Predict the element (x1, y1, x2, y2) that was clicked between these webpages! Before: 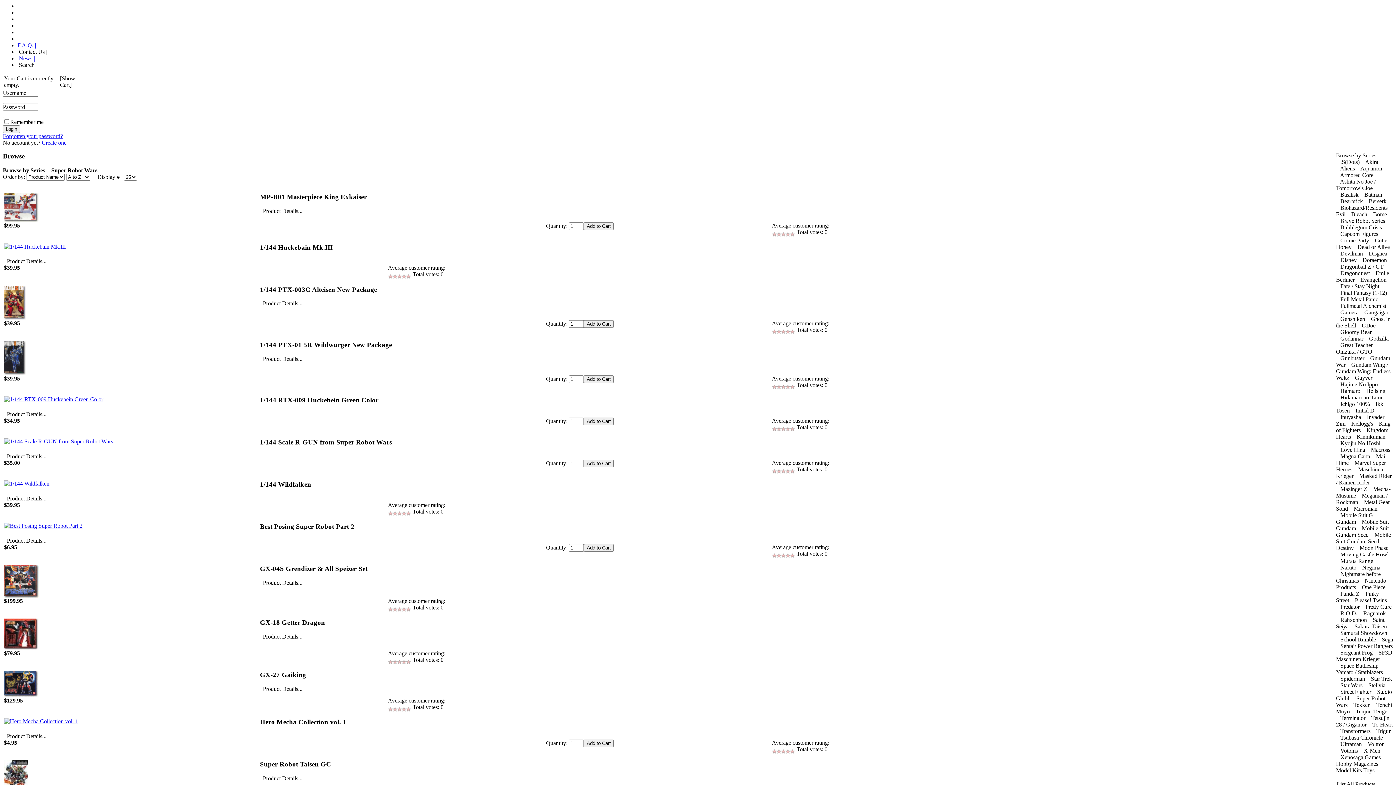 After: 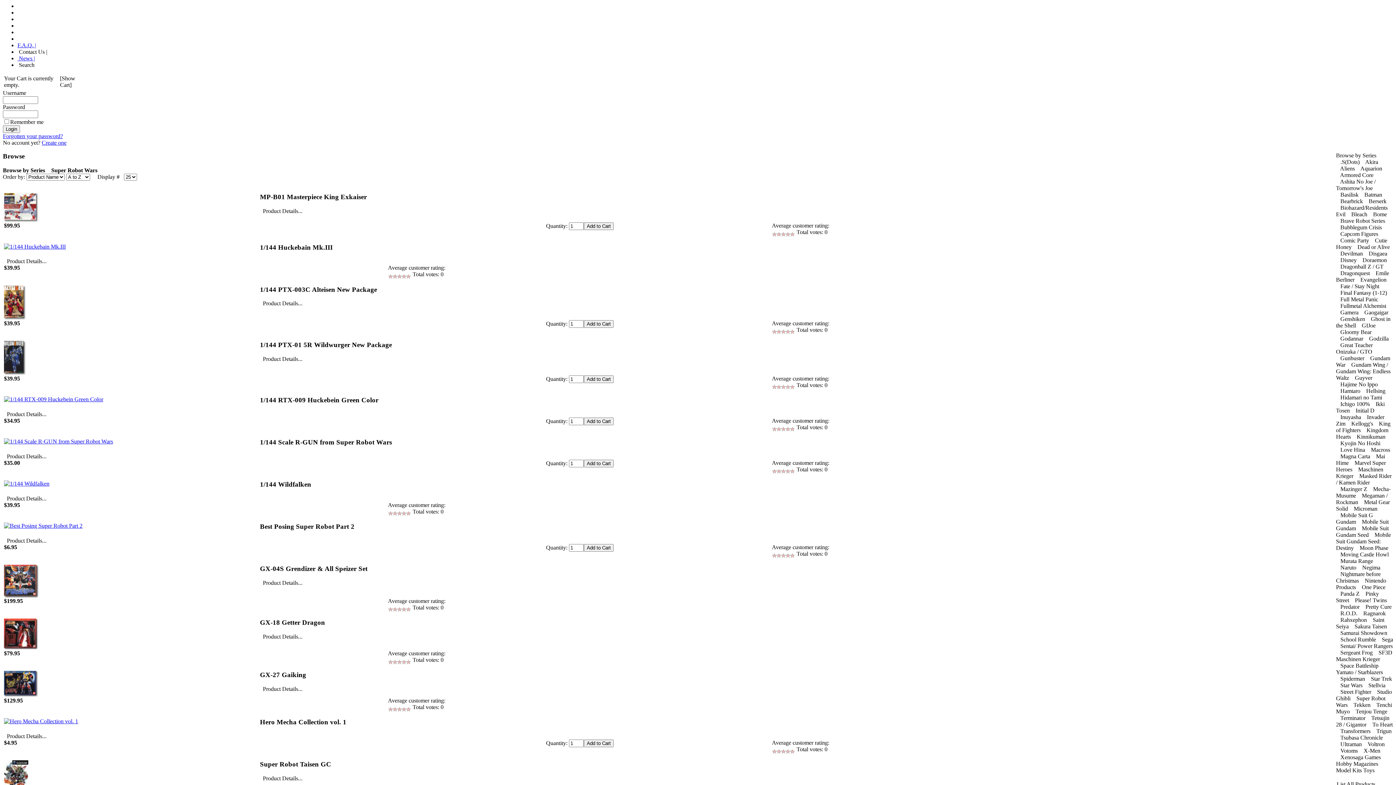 Action: bbox: (4, 243, 65, 249)